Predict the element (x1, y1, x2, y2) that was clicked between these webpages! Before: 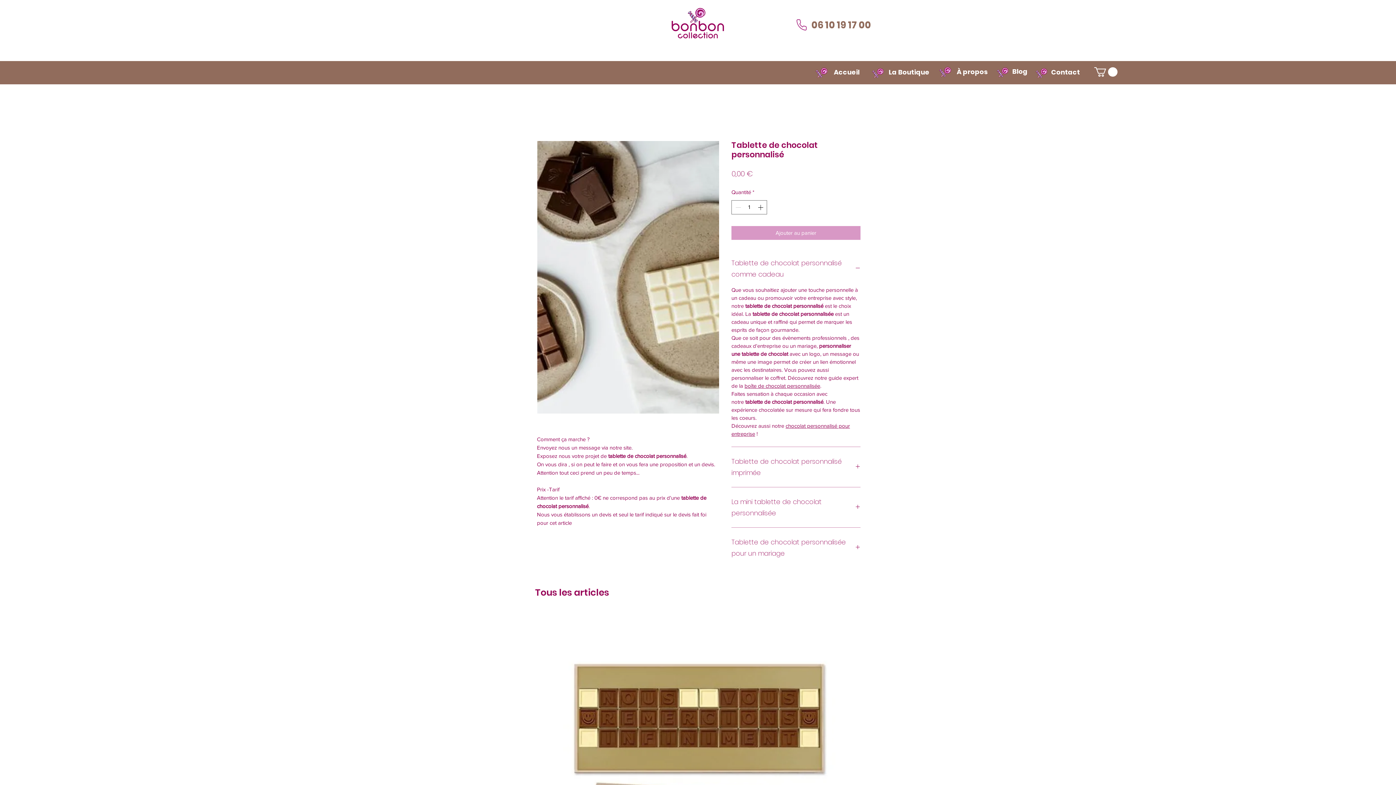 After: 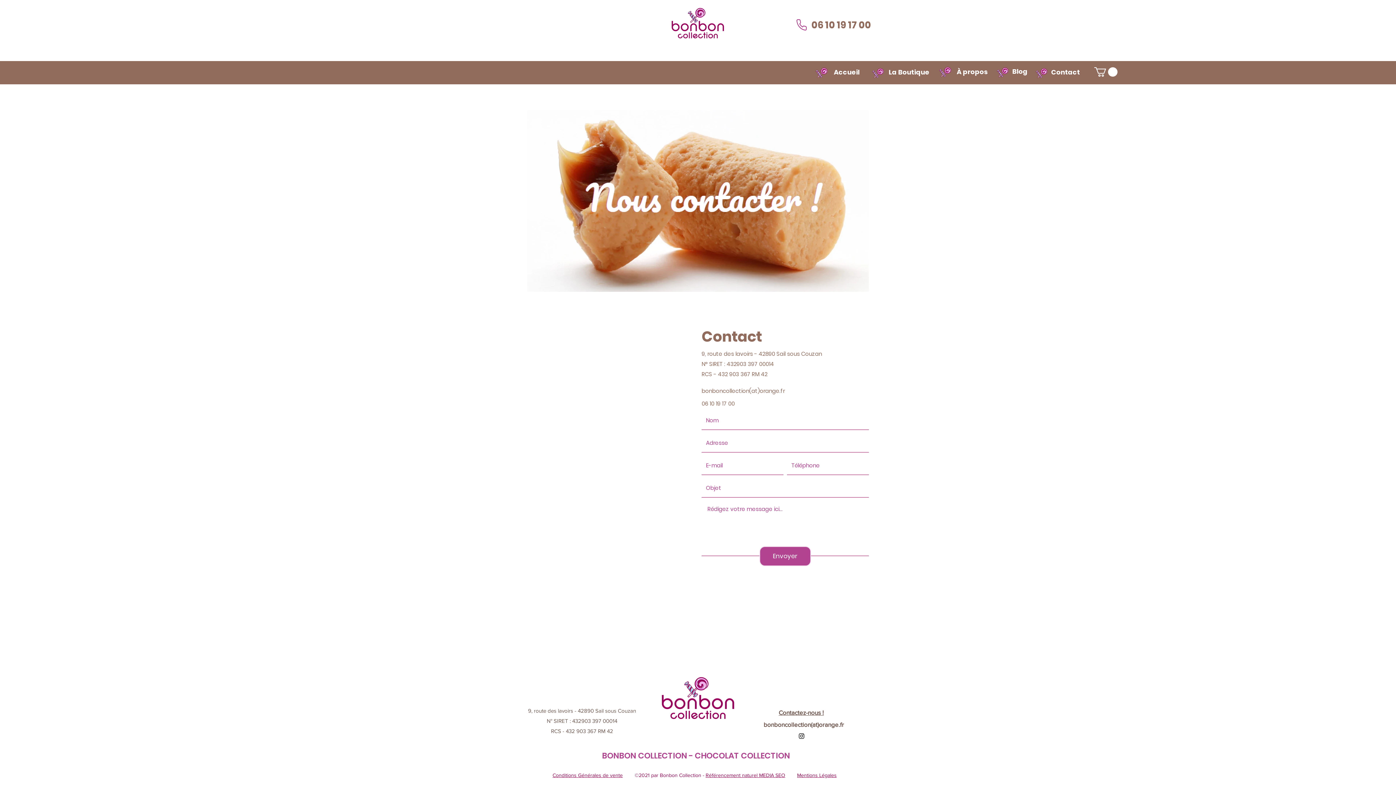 Action: bbox: (1032, 66, 1091, 80)